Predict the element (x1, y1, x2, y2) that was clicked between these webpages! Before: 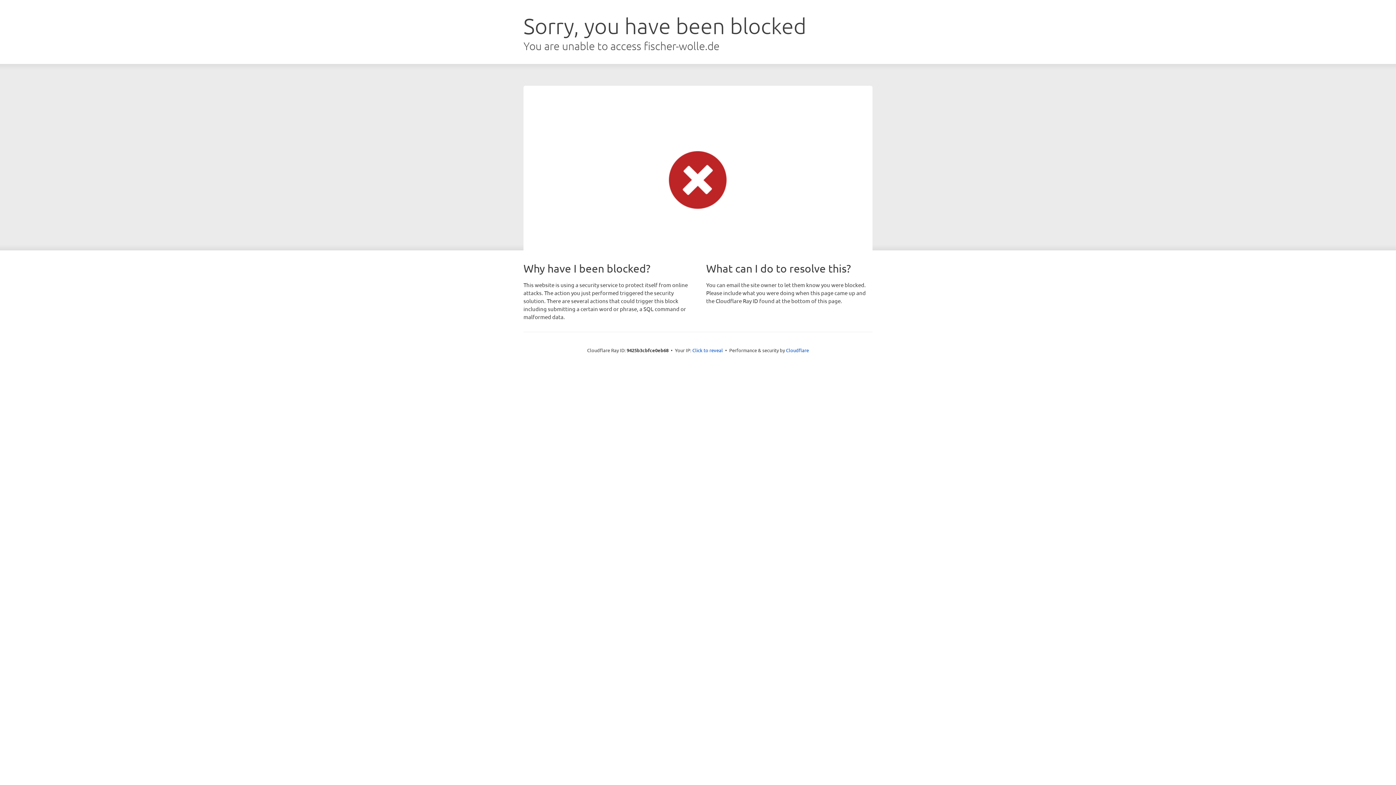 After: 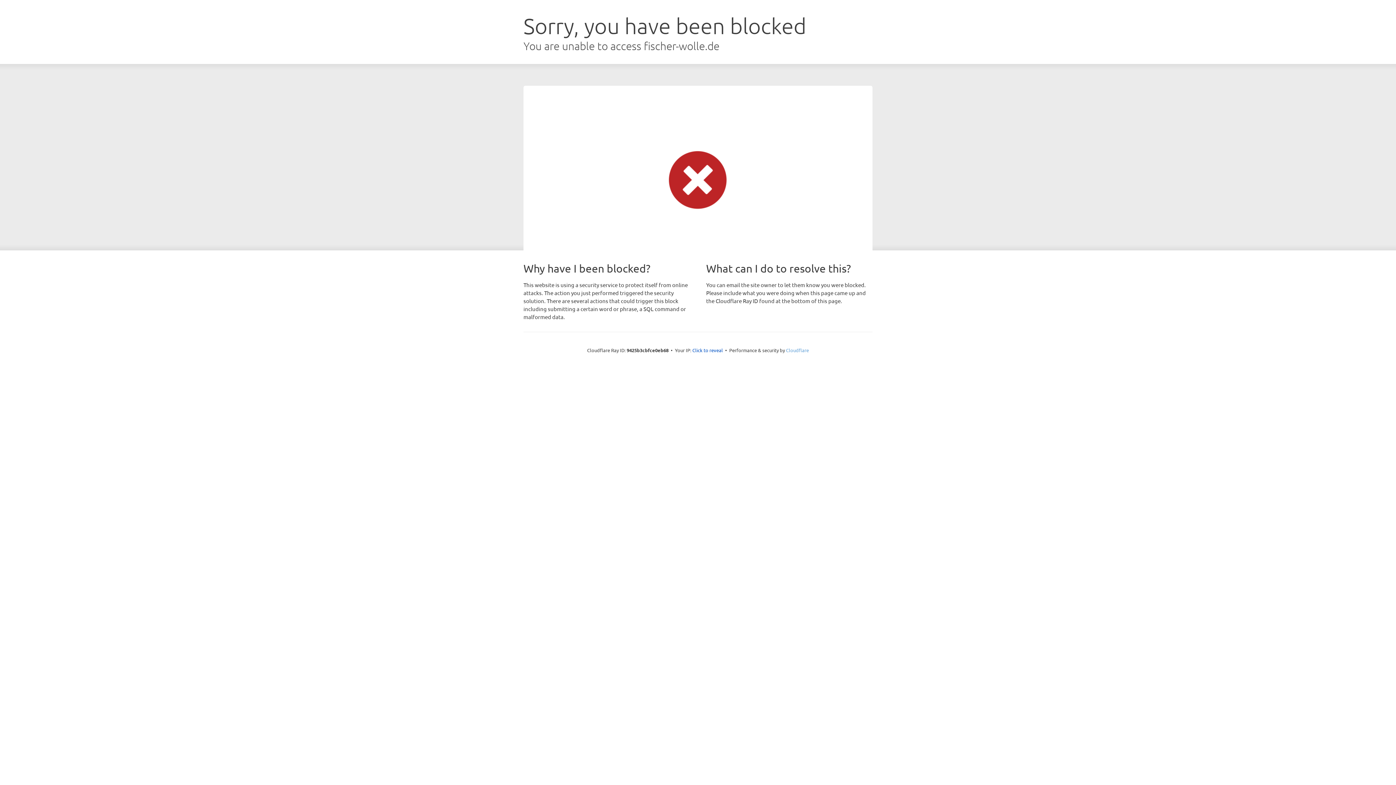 Action: bbox: (786, 347, 809, 353) label: Cloudflare